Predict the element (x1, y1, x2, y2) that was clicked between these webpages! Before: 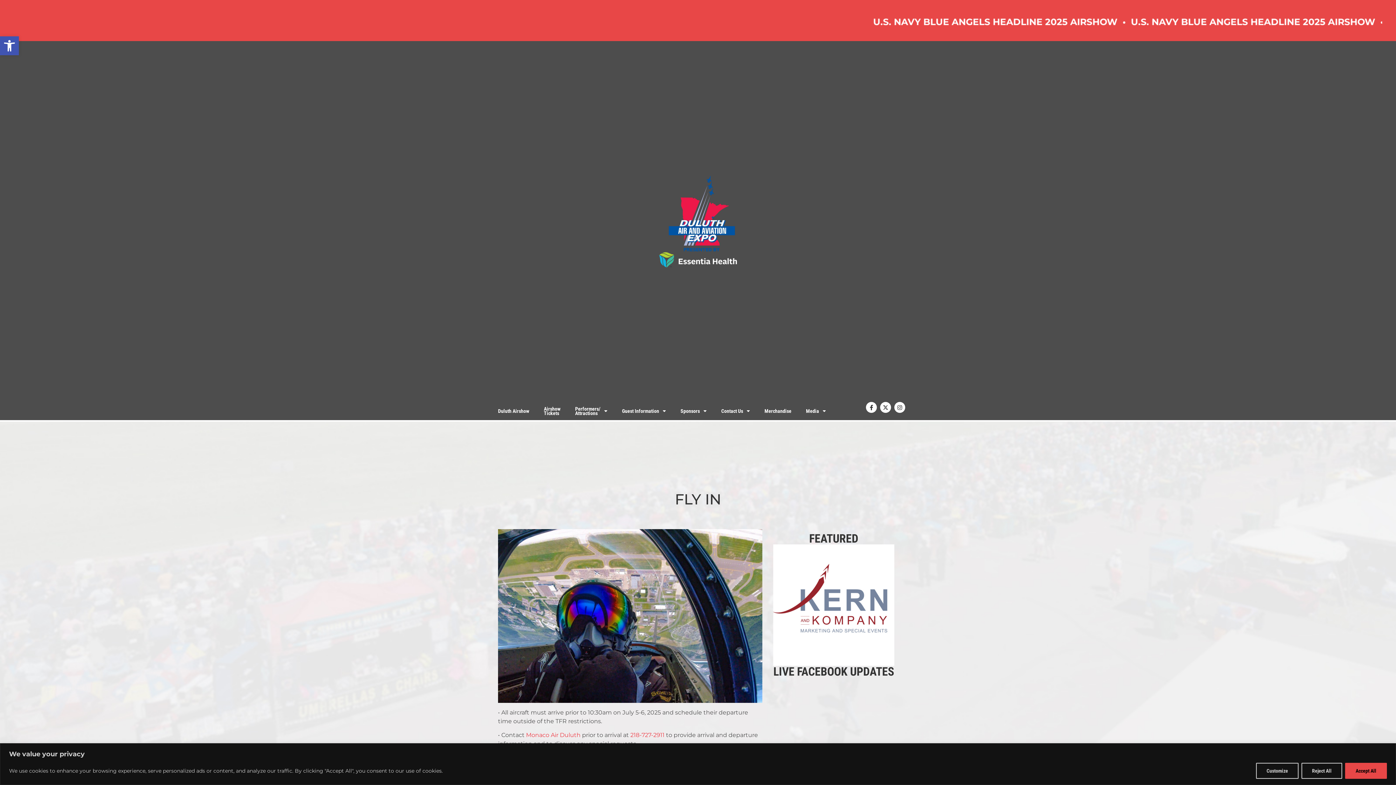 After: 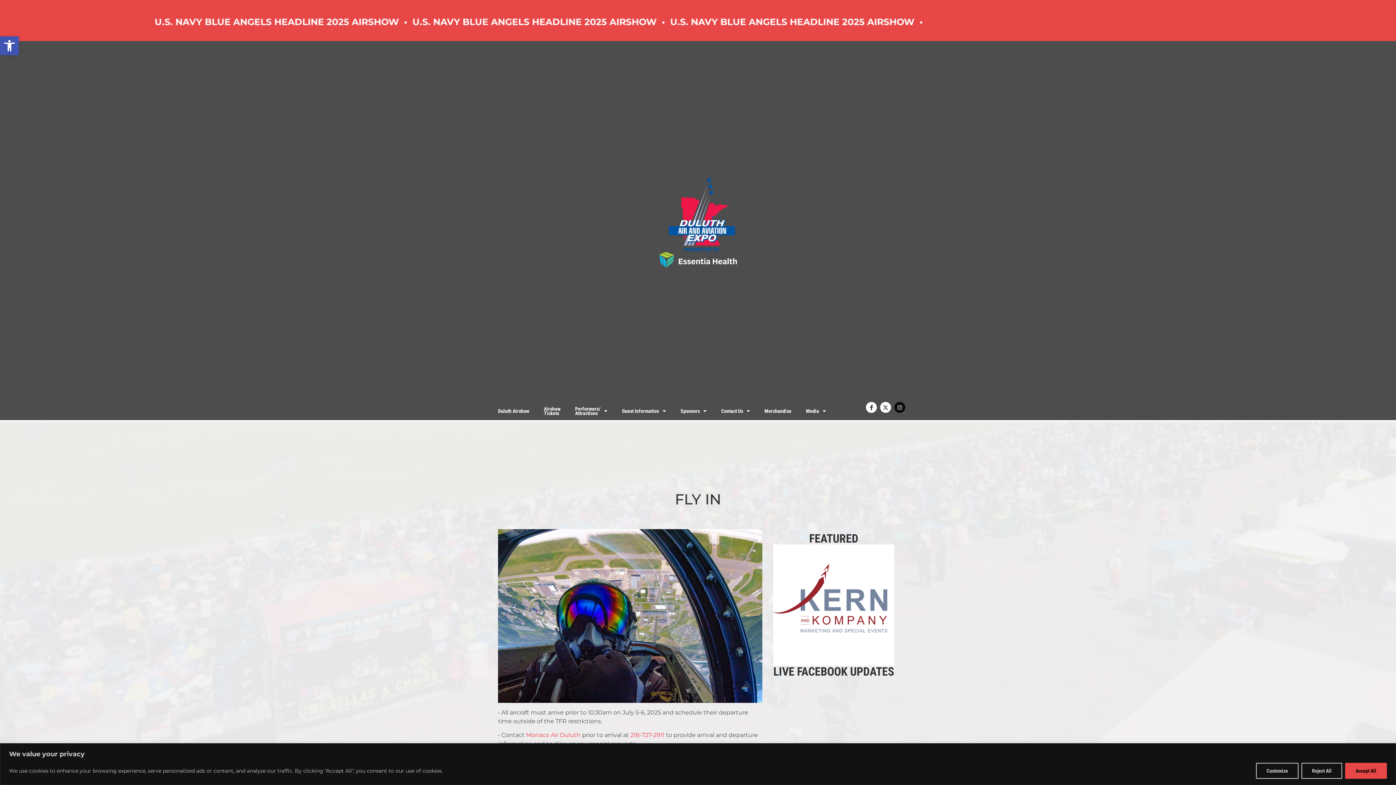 Action: label: Instagram bbox: (894, 402, 905, 413)